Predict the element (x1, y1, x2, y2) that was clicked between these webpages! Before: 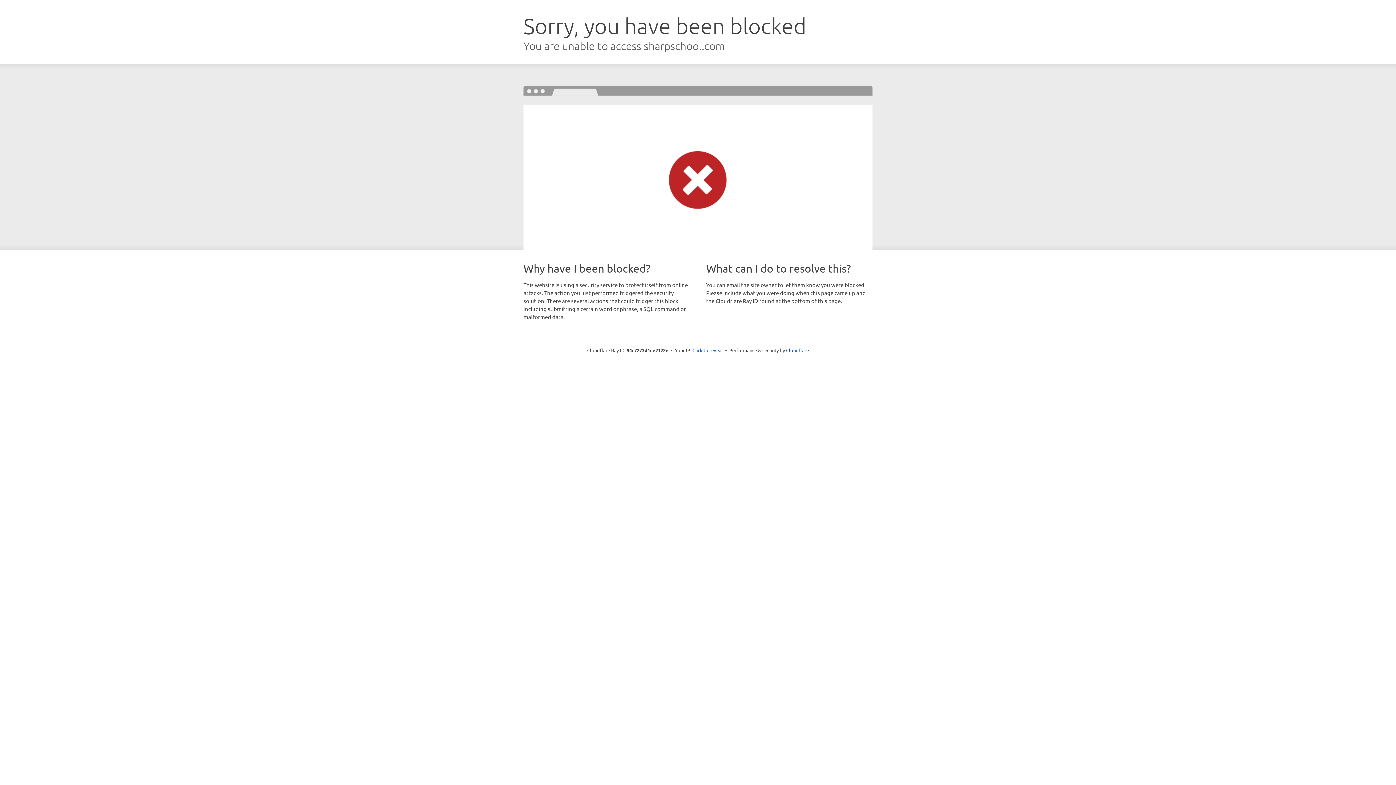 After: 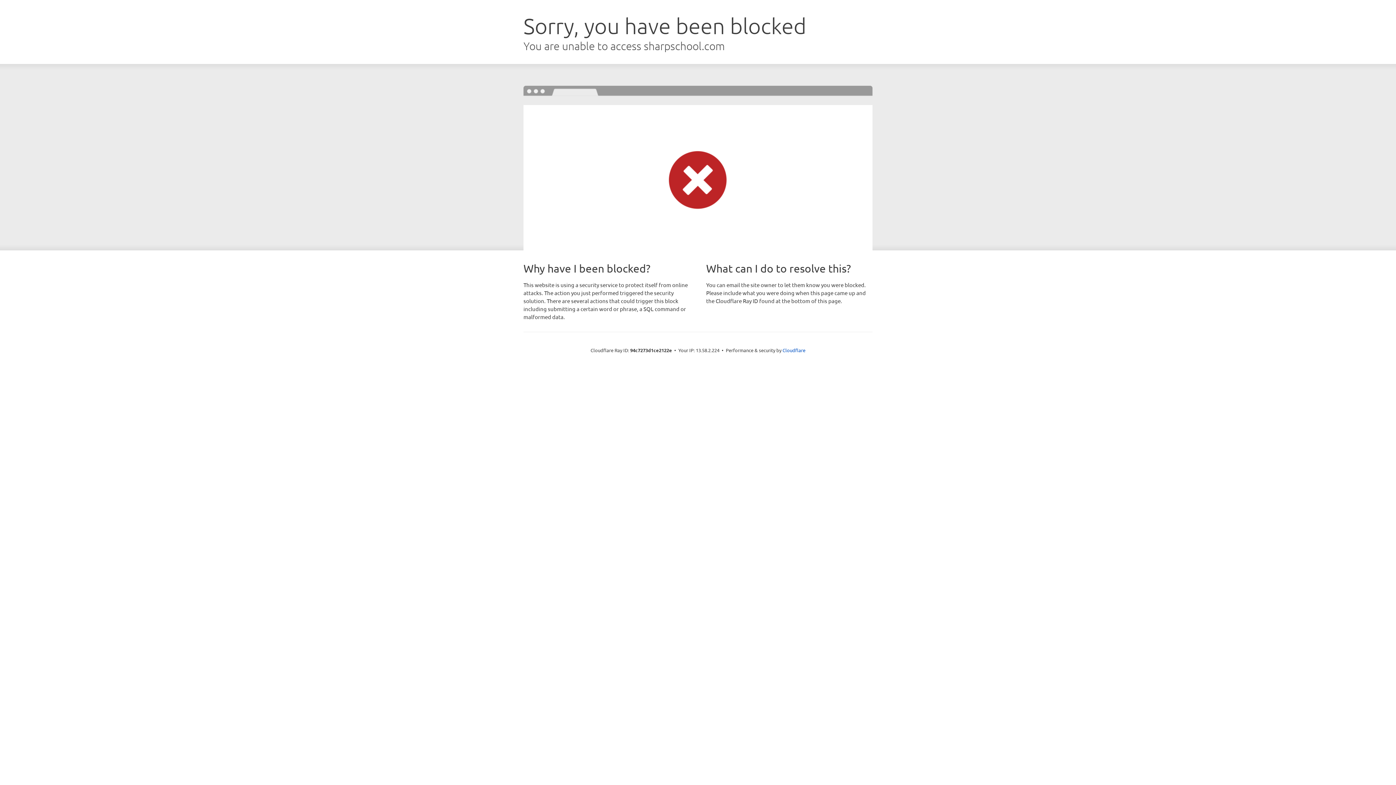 Action: bbox: (692, 346, 723, 353) label: Click to reveal